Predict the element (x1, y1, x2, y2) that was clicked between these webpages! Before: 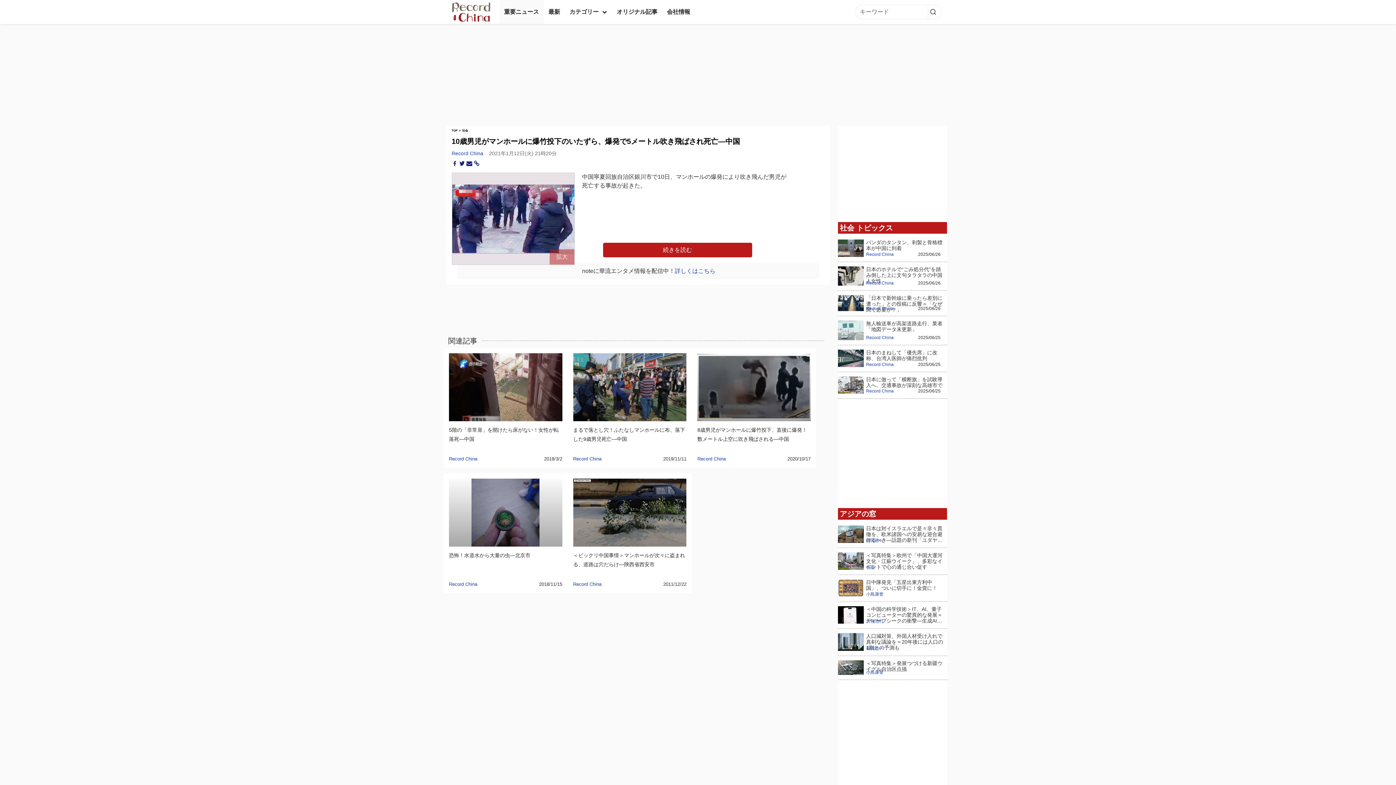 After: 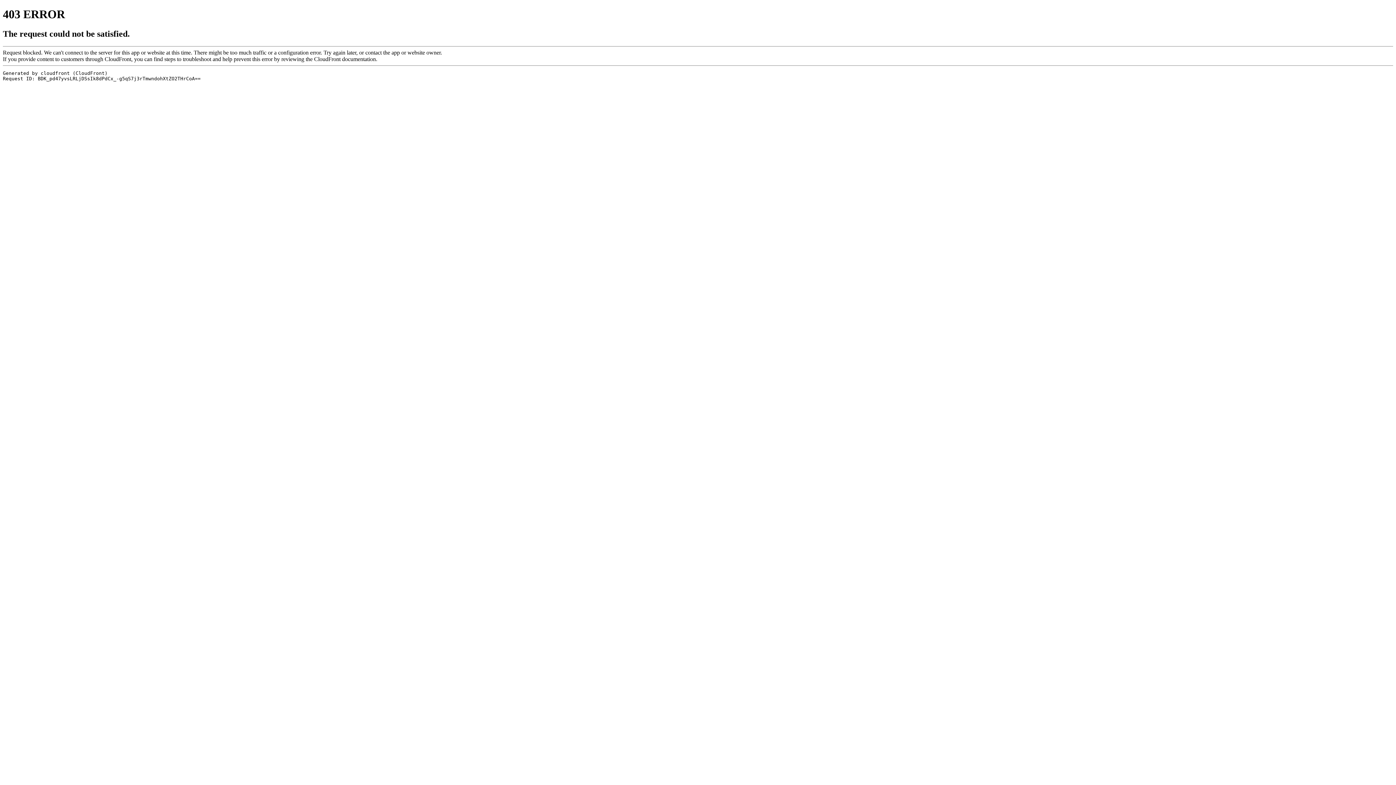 Action: bbox: (675, 268, 715, 274) label: 詳しくはこちら